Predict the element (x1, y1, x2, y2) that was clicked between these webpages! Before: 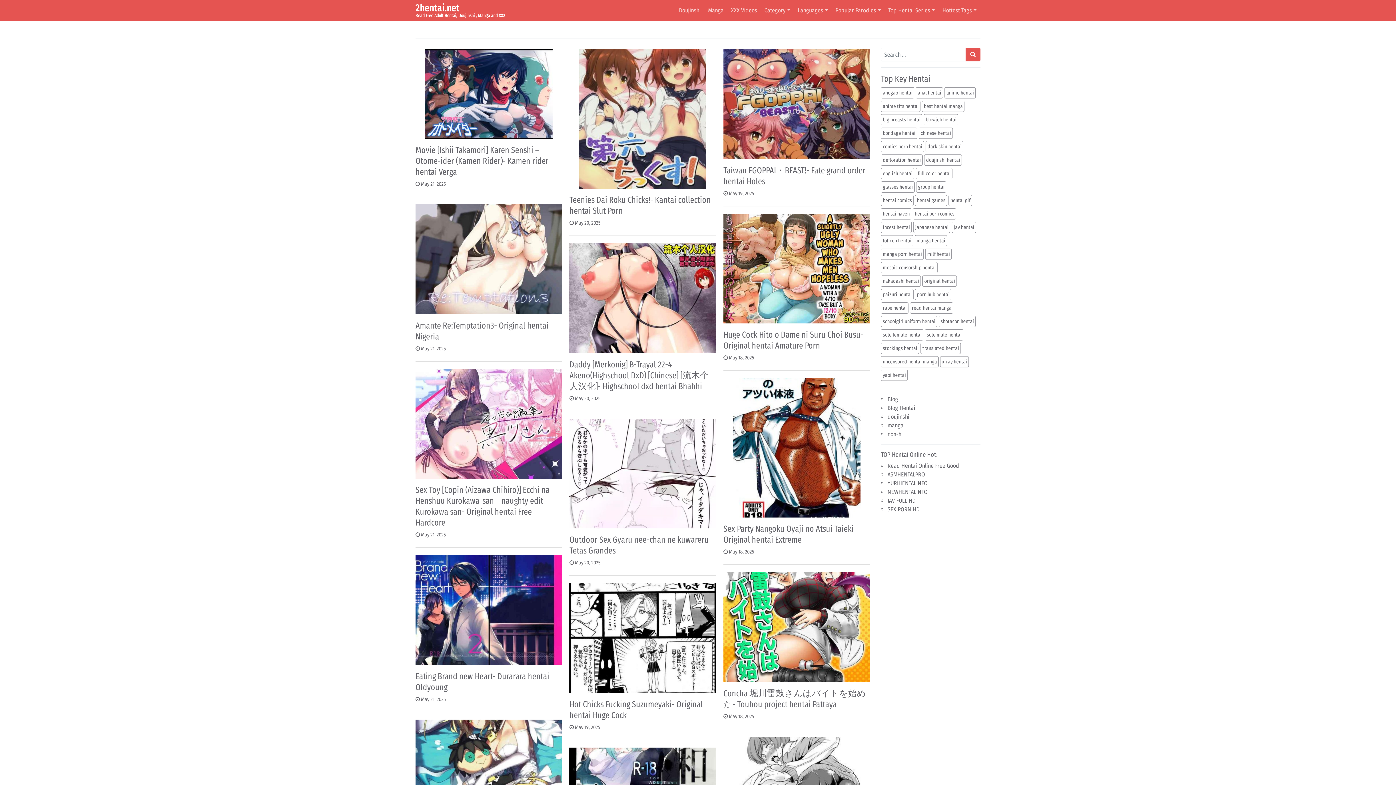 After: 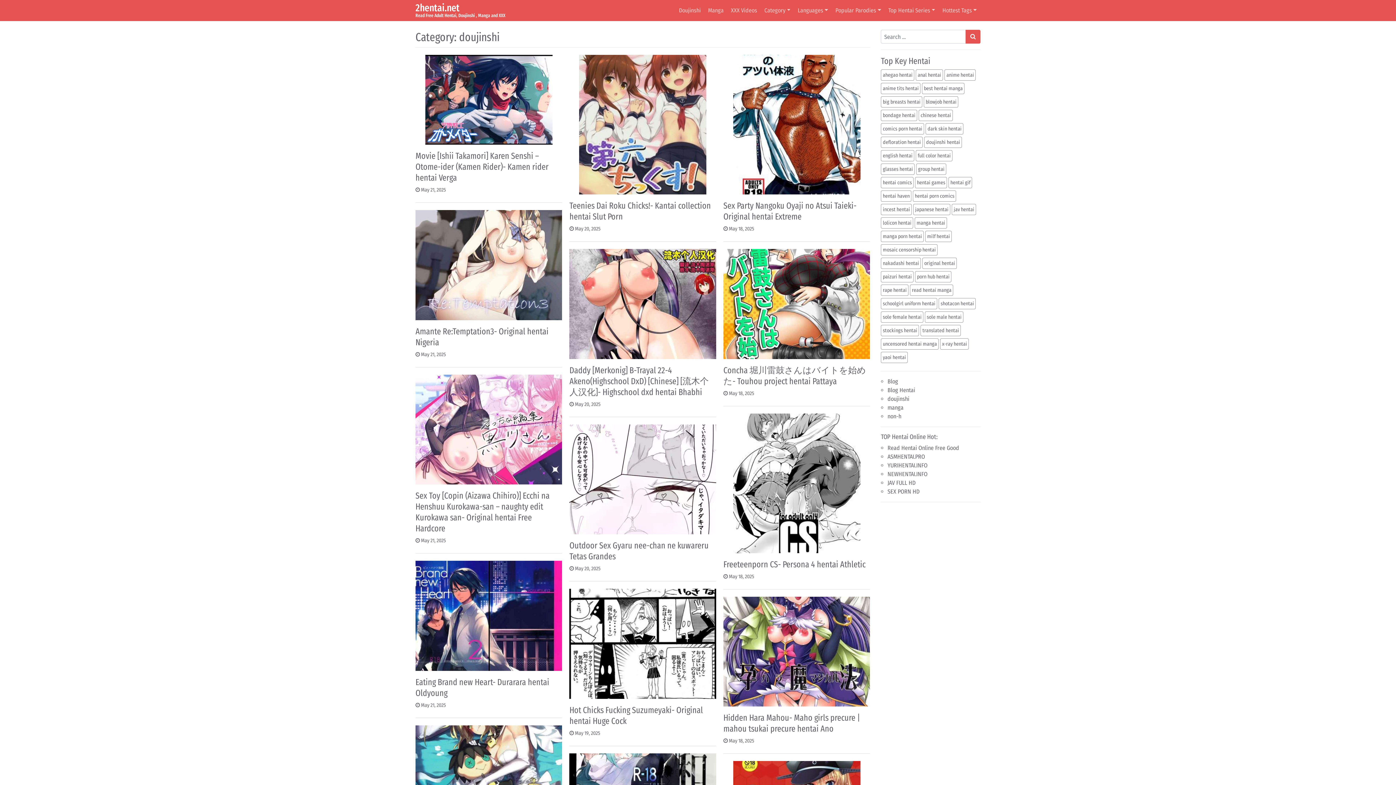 Action: bbox: (887, 413, 909, 420) label: doujinshi